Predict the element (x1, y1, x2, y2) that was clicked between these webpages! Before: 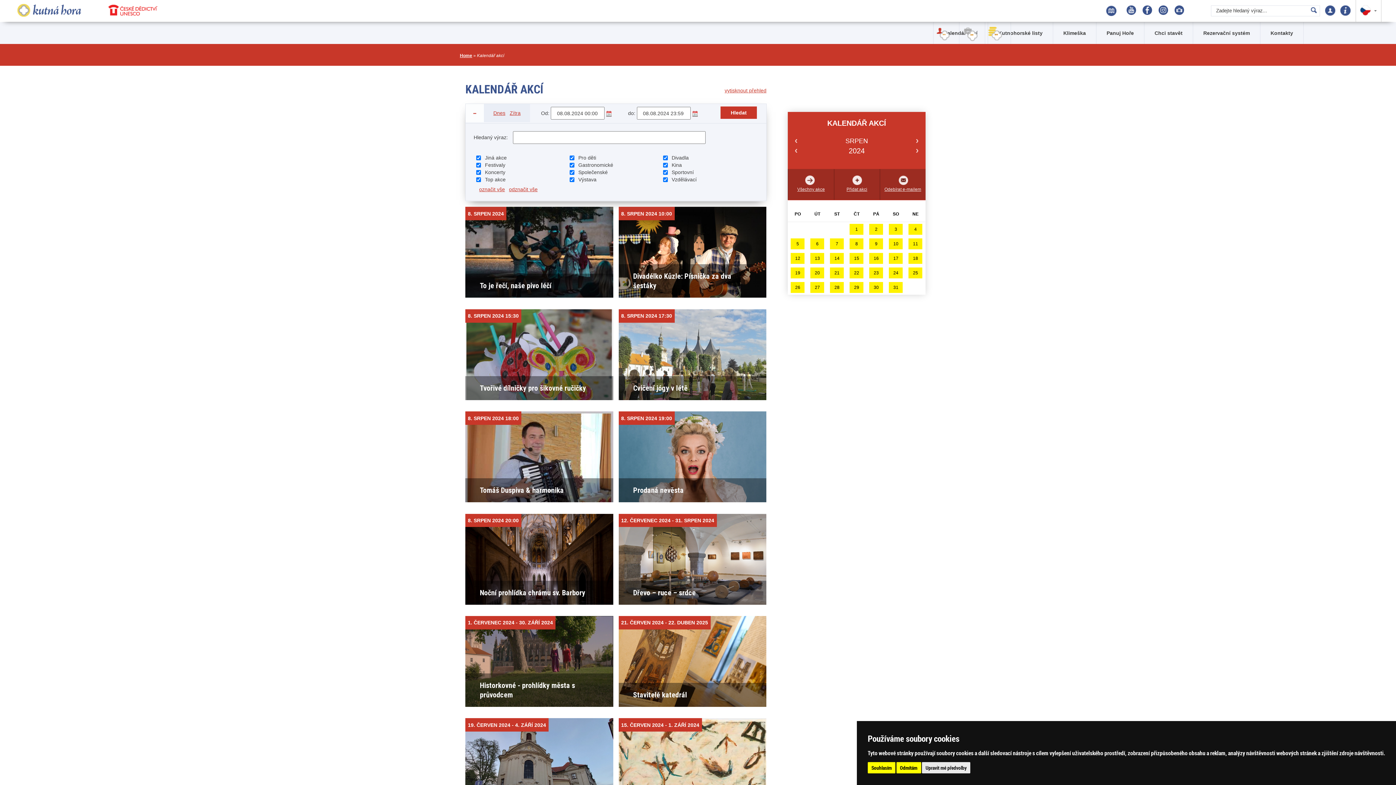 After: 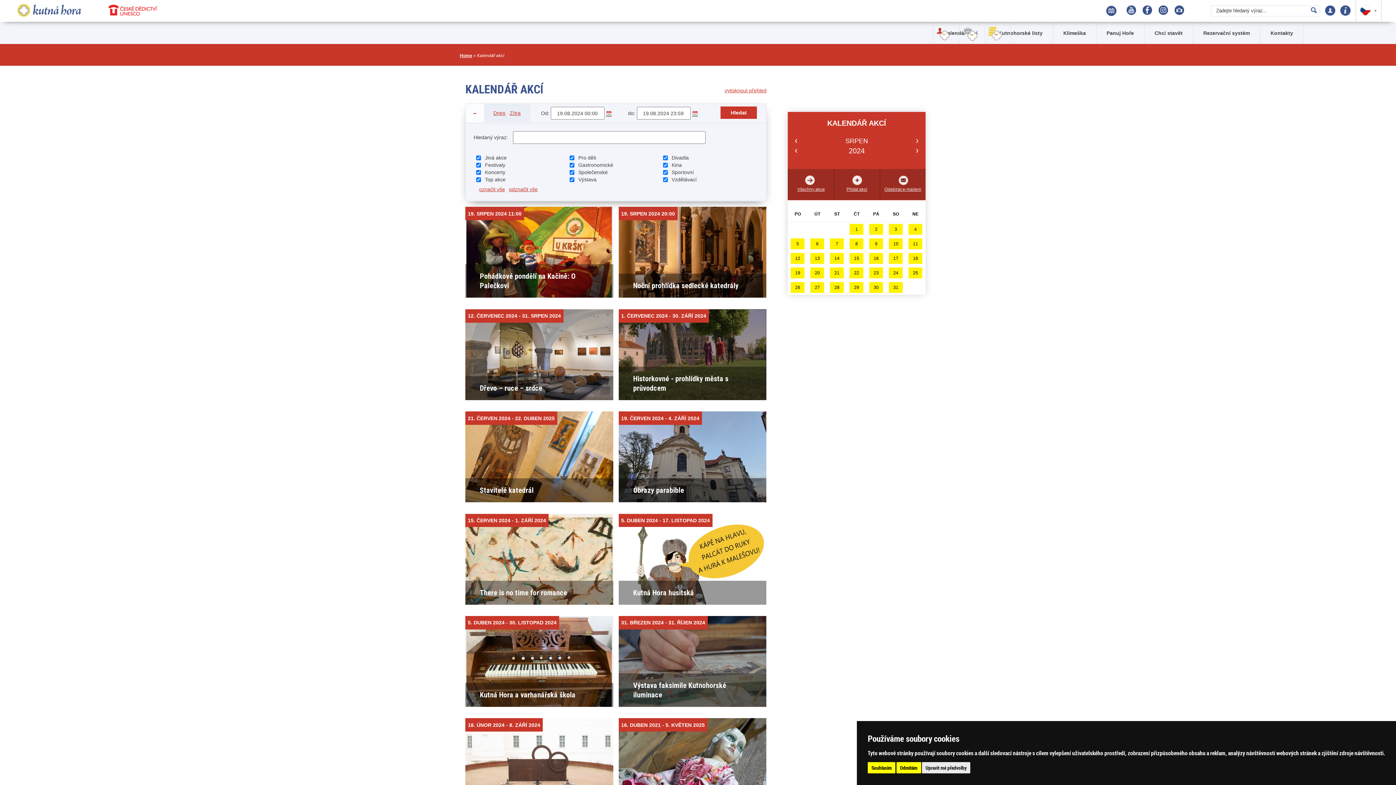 Action: label: 19 bbox: (791, 267, 804, 278)